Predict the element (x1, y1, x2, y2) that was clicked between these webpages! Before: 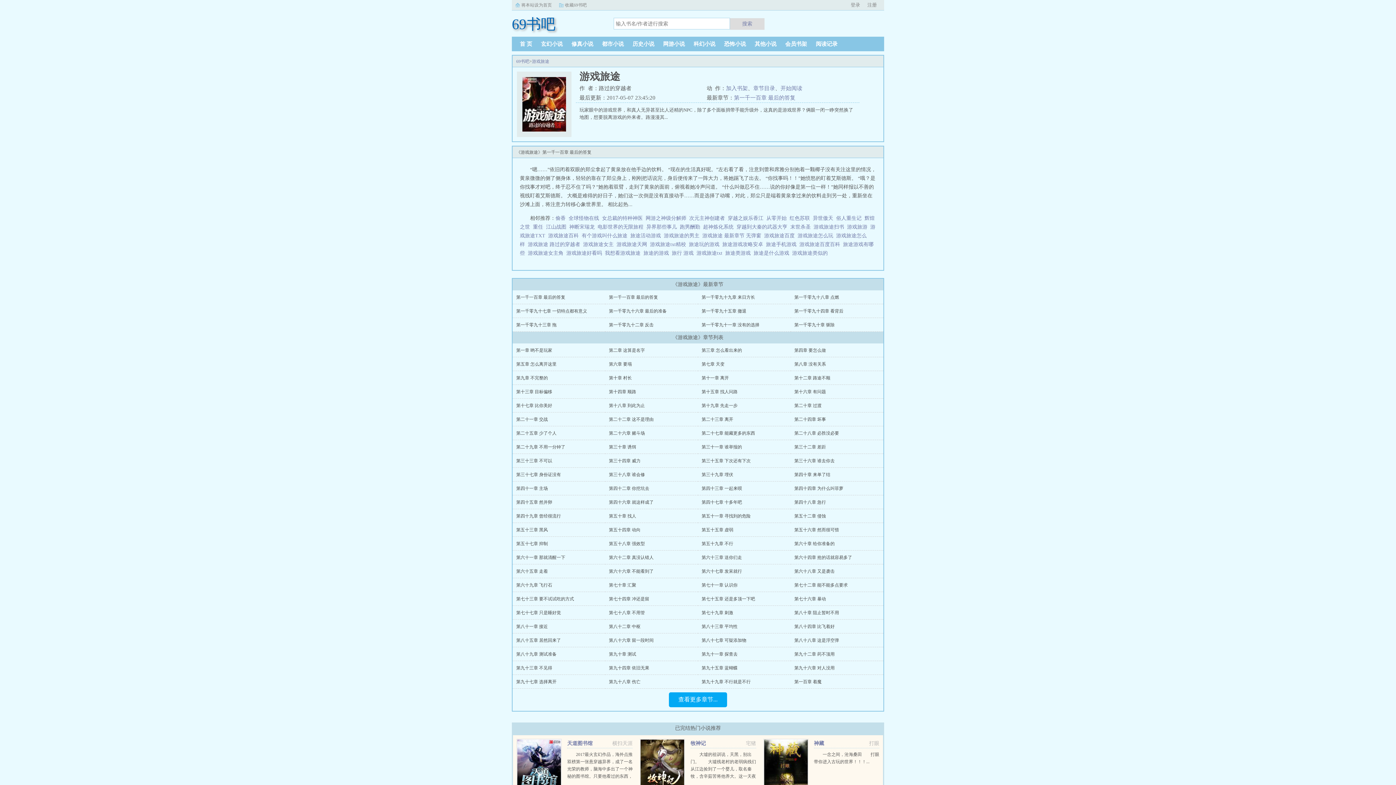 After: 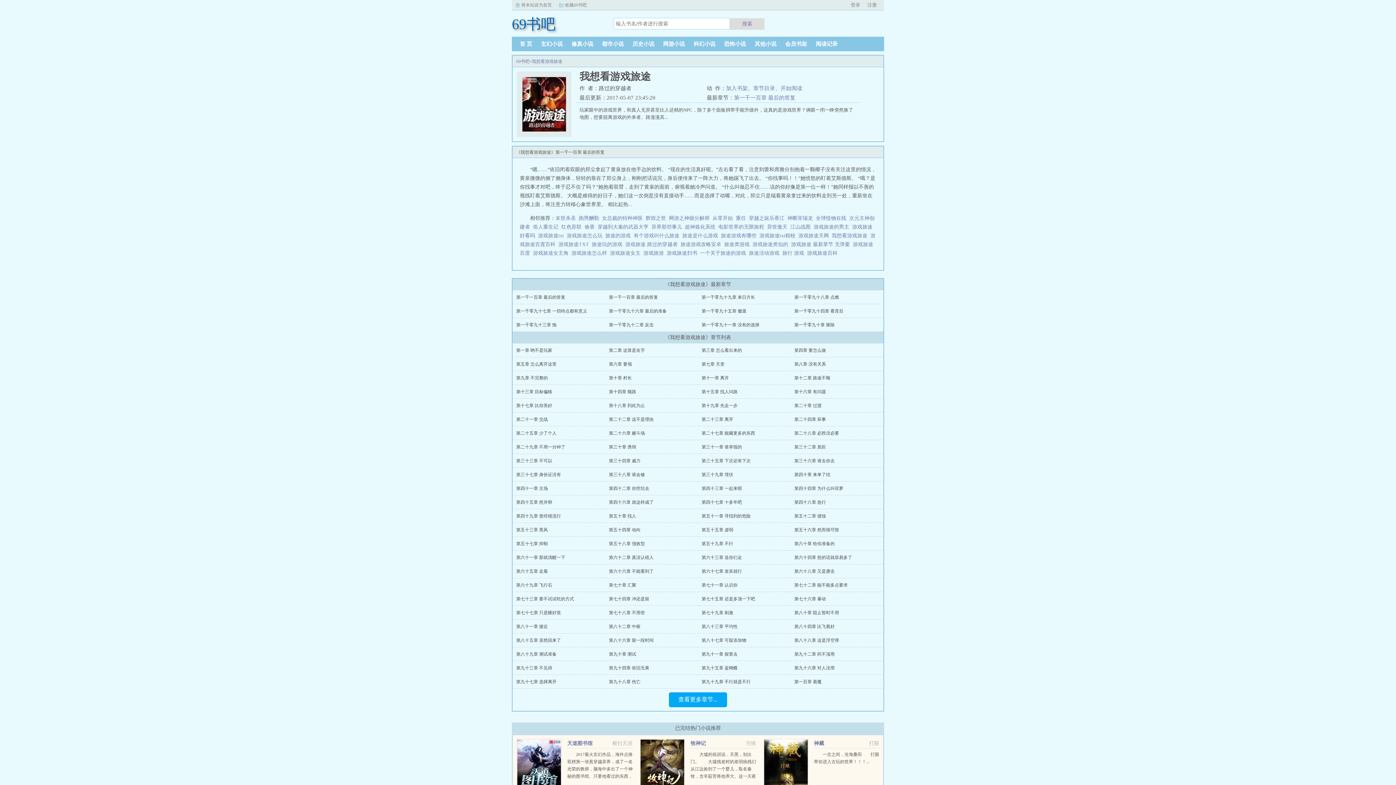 Action: label: 我想看游戏旅途   bbox: (605, 250, 643, 256)